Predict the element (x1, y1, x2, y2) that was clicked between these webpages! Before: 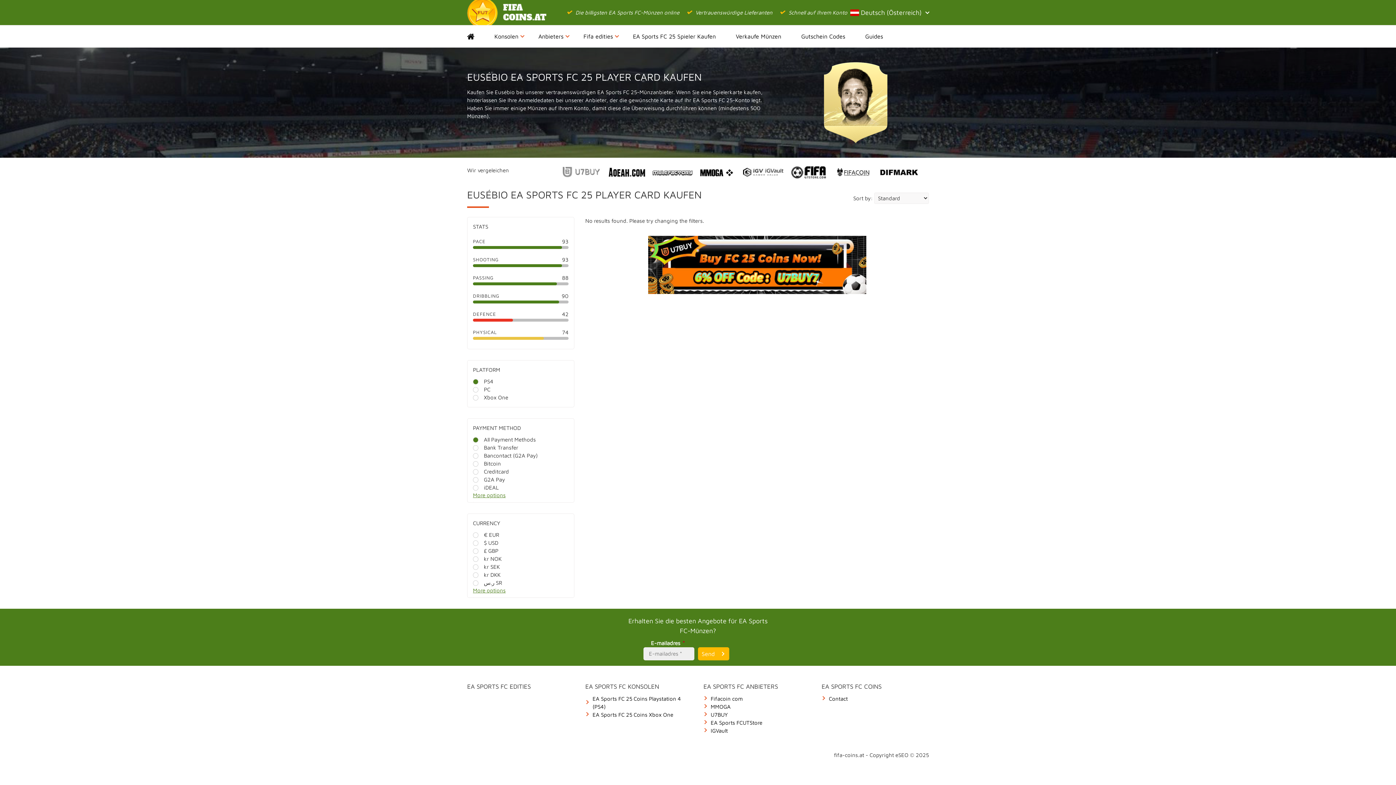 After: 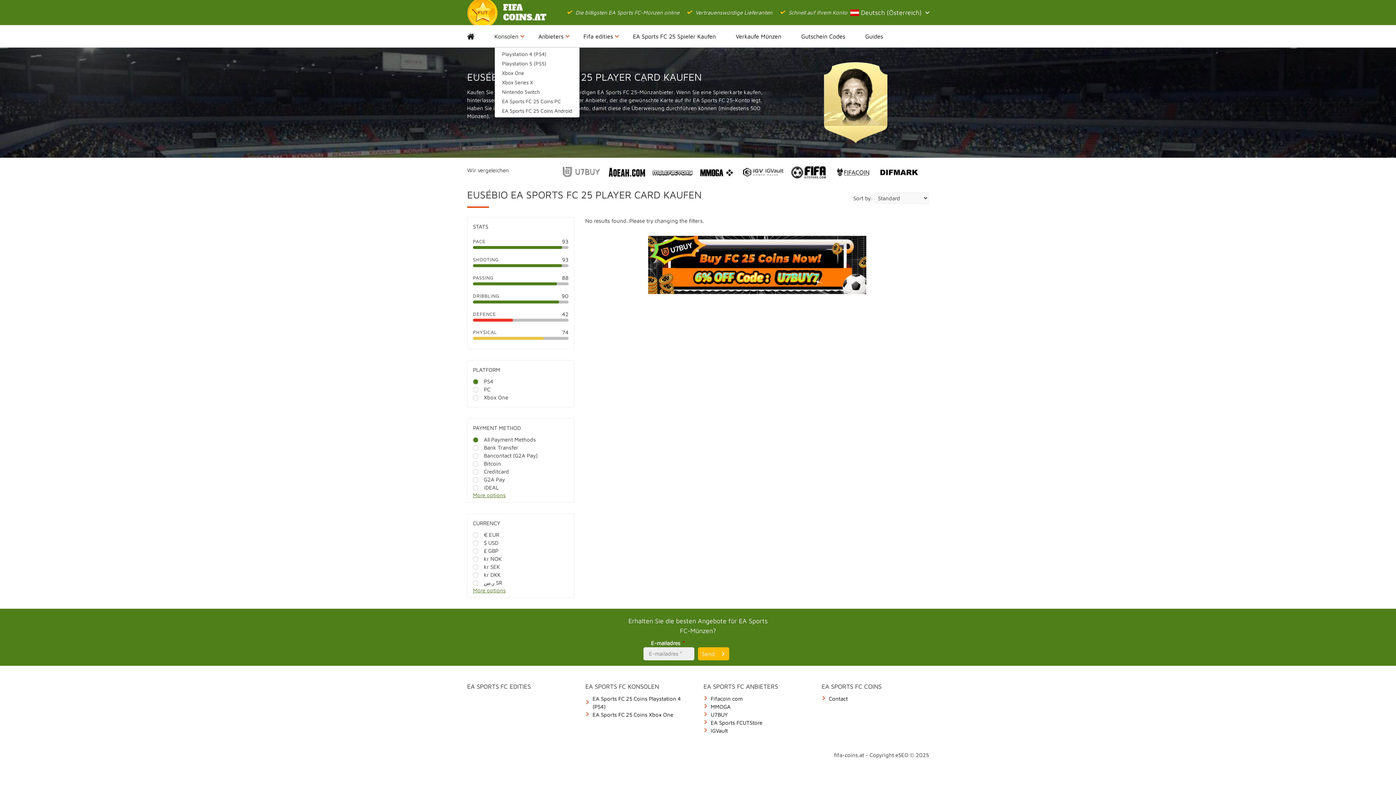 Action: bbox: (494, 25, 531, 47) label: Konsolen